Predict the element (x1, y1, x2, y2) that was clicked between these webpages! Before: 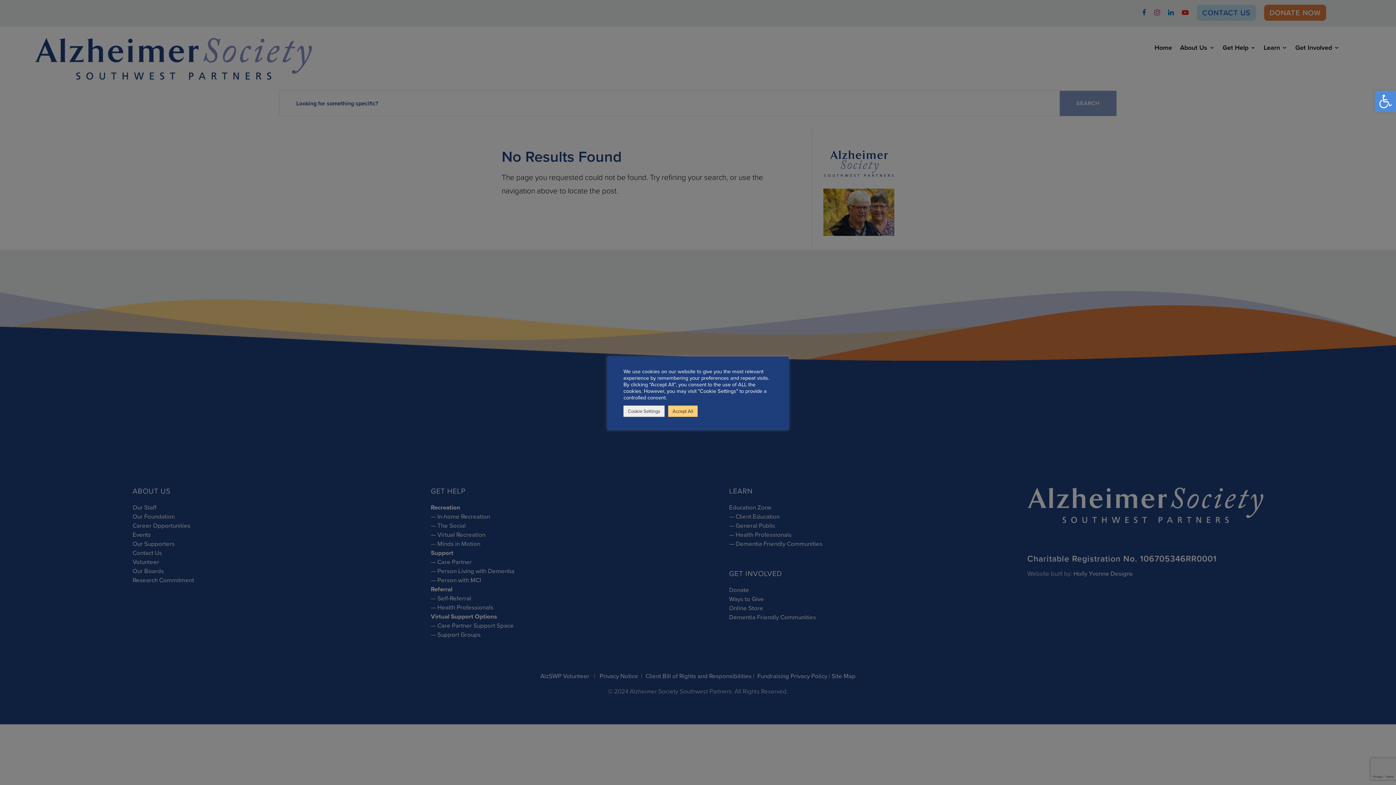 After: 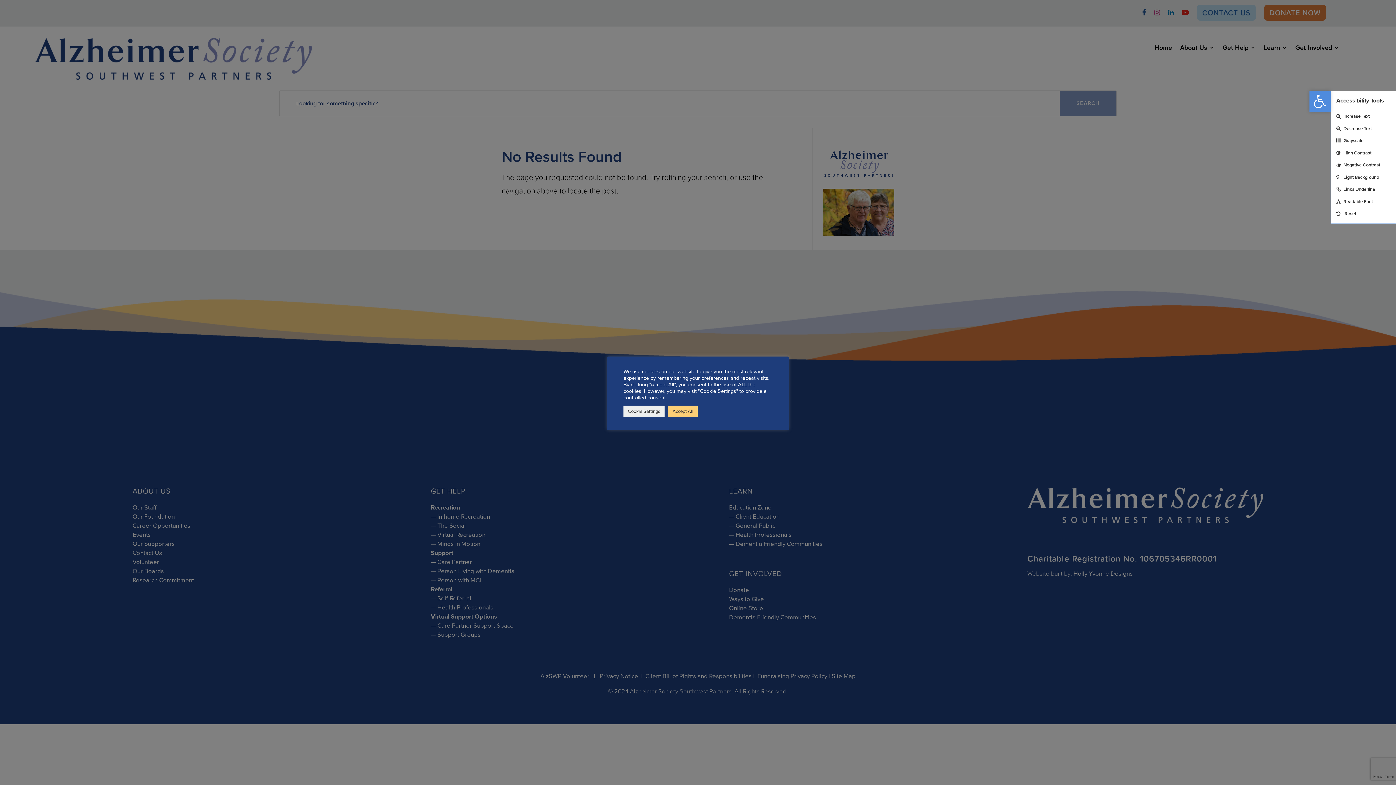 Action: label: Open toolbar bbox: (1375, 90, 1396, 111)